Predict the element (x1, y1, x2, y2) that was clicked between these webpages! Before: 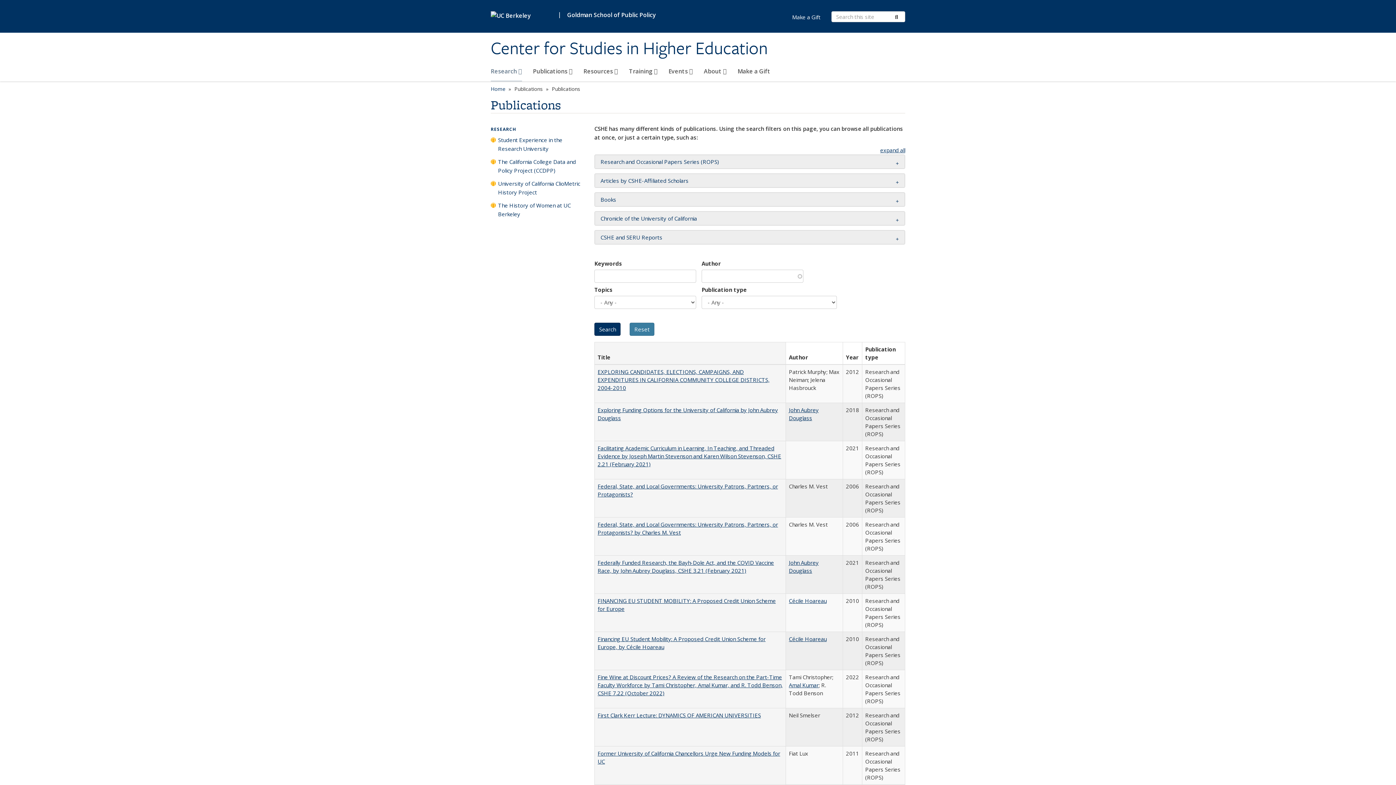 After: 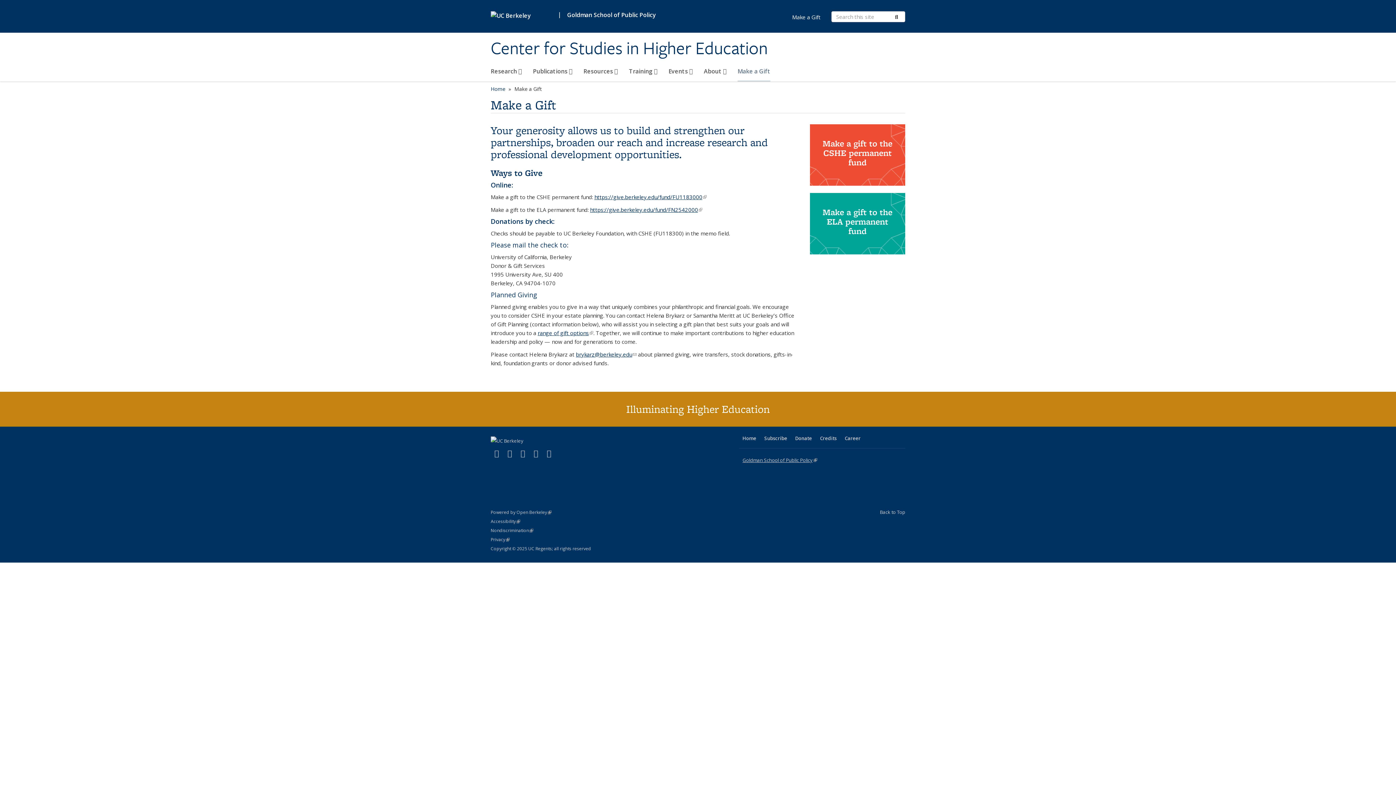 Action: bbox: (737, 64, 770, 81) label: Make a Gift